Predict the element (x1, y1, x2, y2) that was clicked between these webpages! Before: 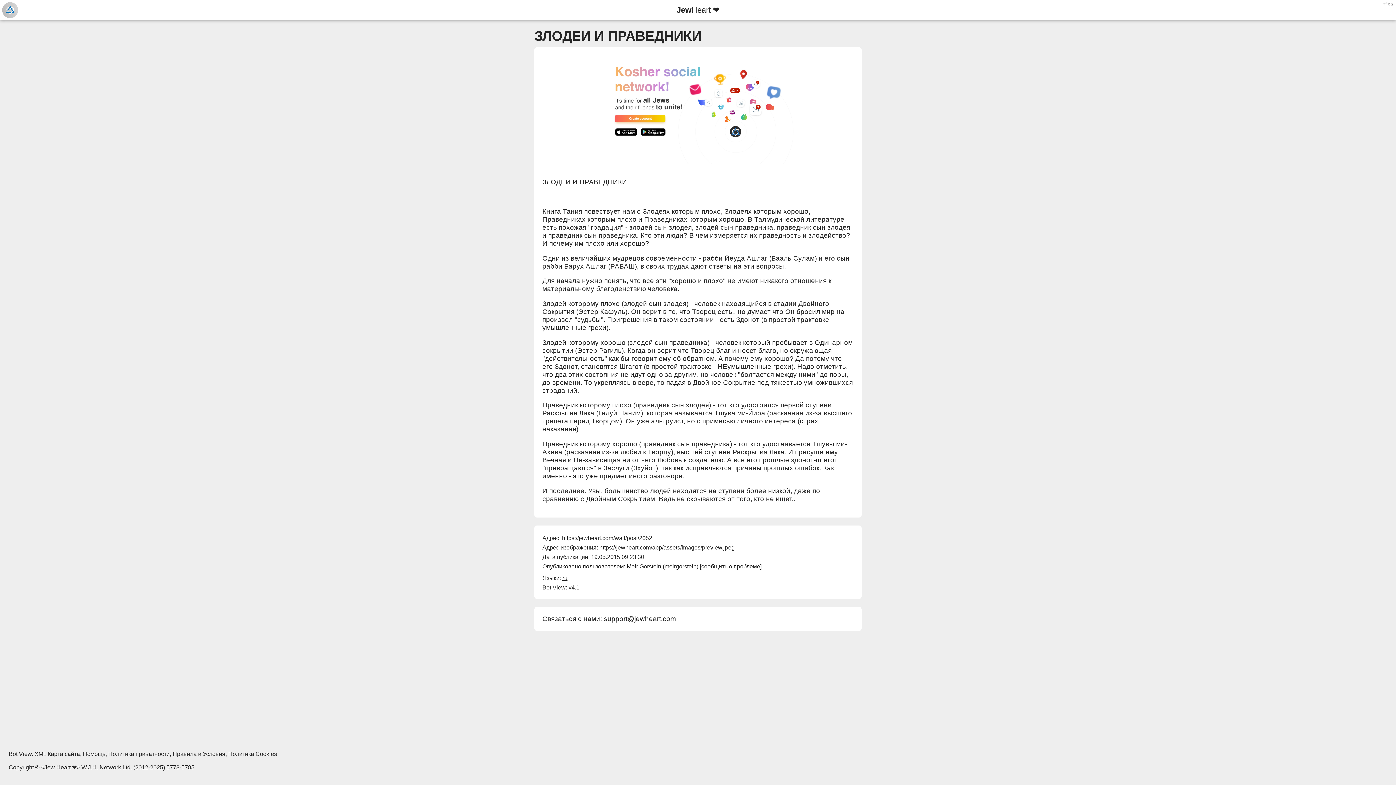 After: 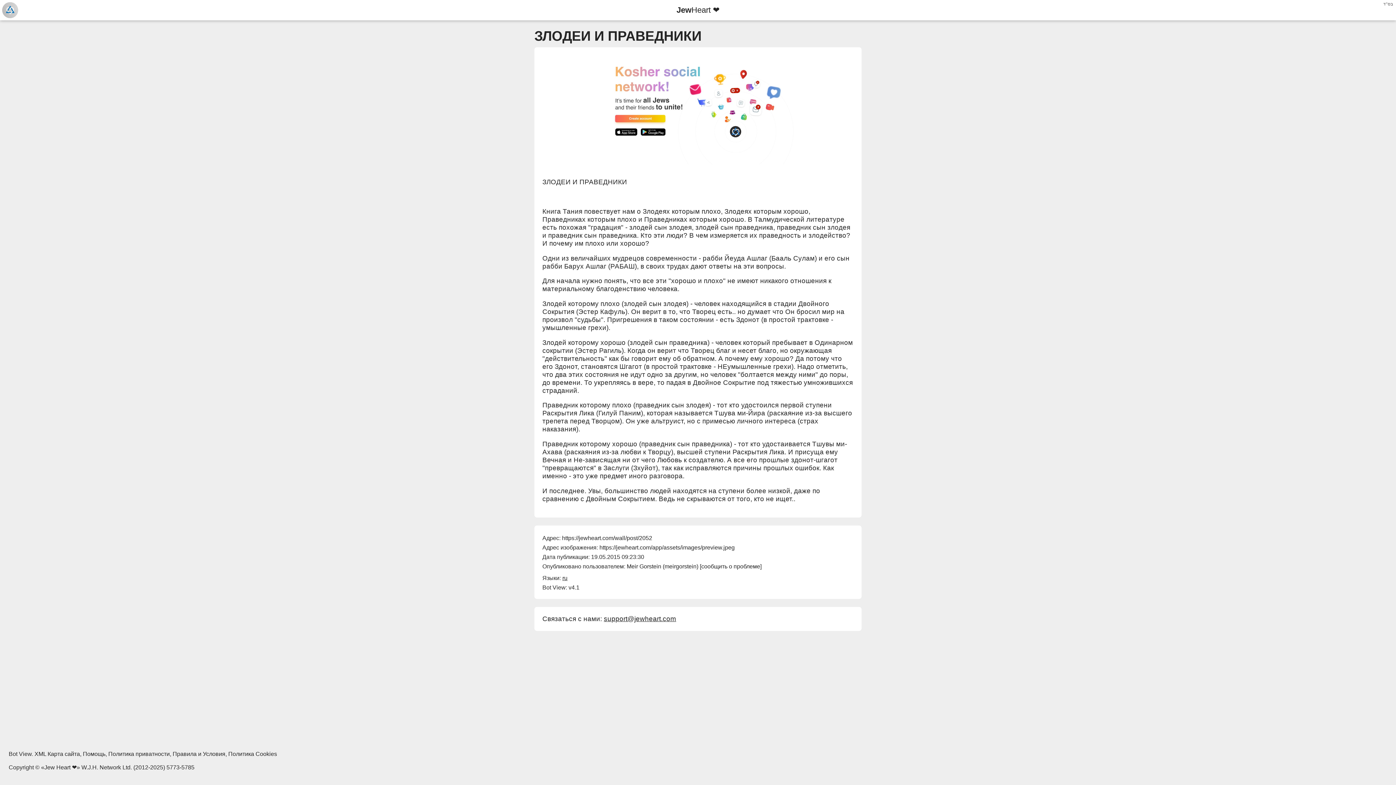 Action: bbox: (604, 615, 676, 622) label: support@jewheart.com